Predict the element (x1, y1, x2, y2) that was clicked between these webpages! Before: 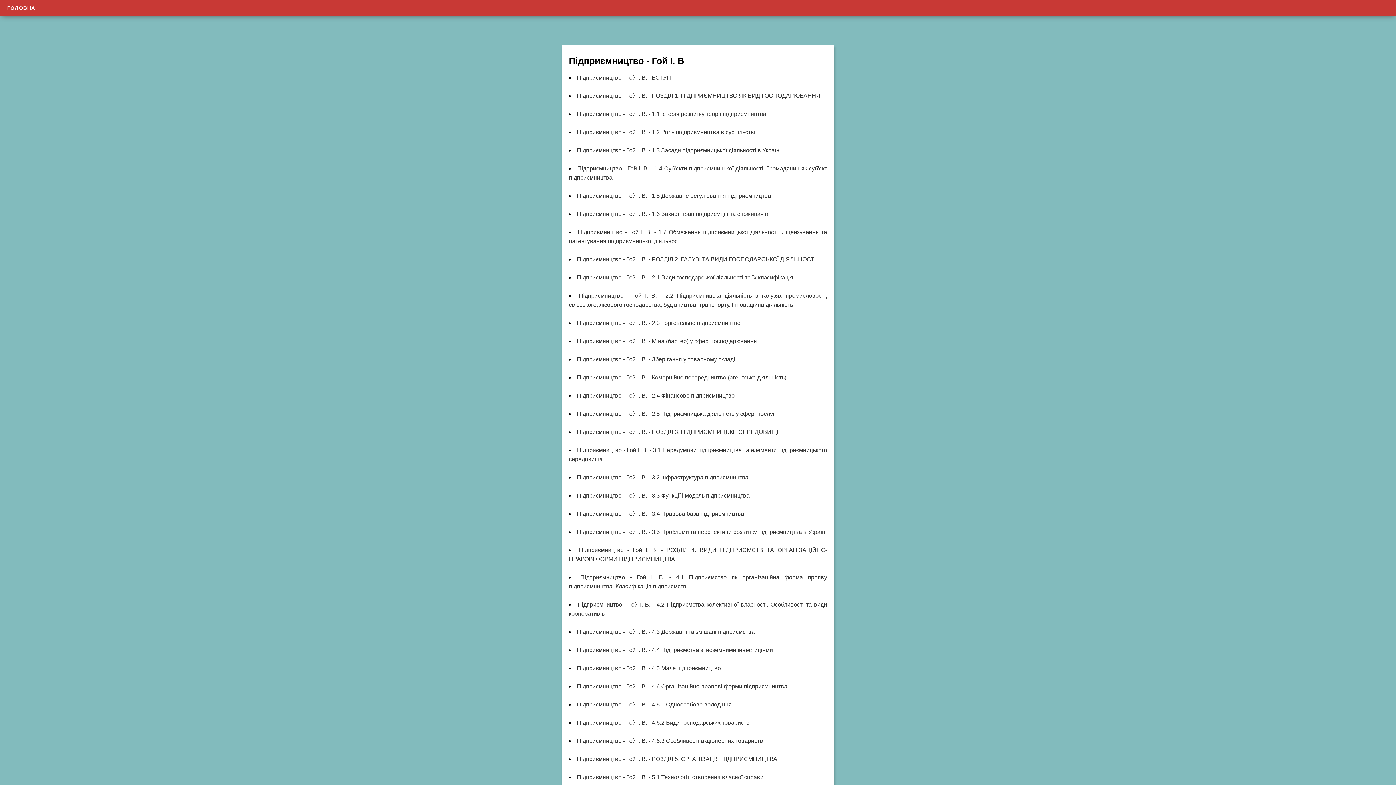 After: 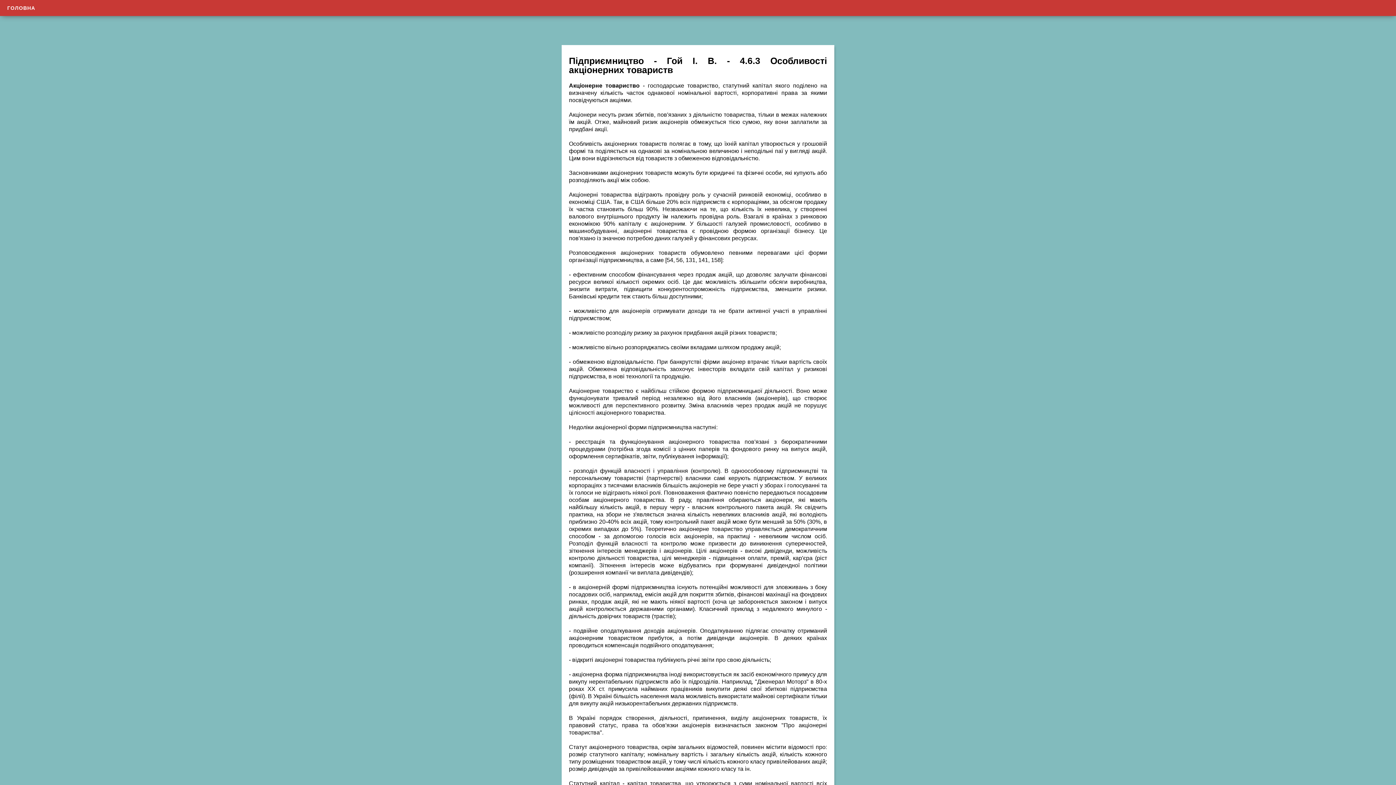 Action: bbox: (577, 738, 763, 744) label: Підприємництво - Гой І. В. - 4.6.3 Особливості акціонерних товариств